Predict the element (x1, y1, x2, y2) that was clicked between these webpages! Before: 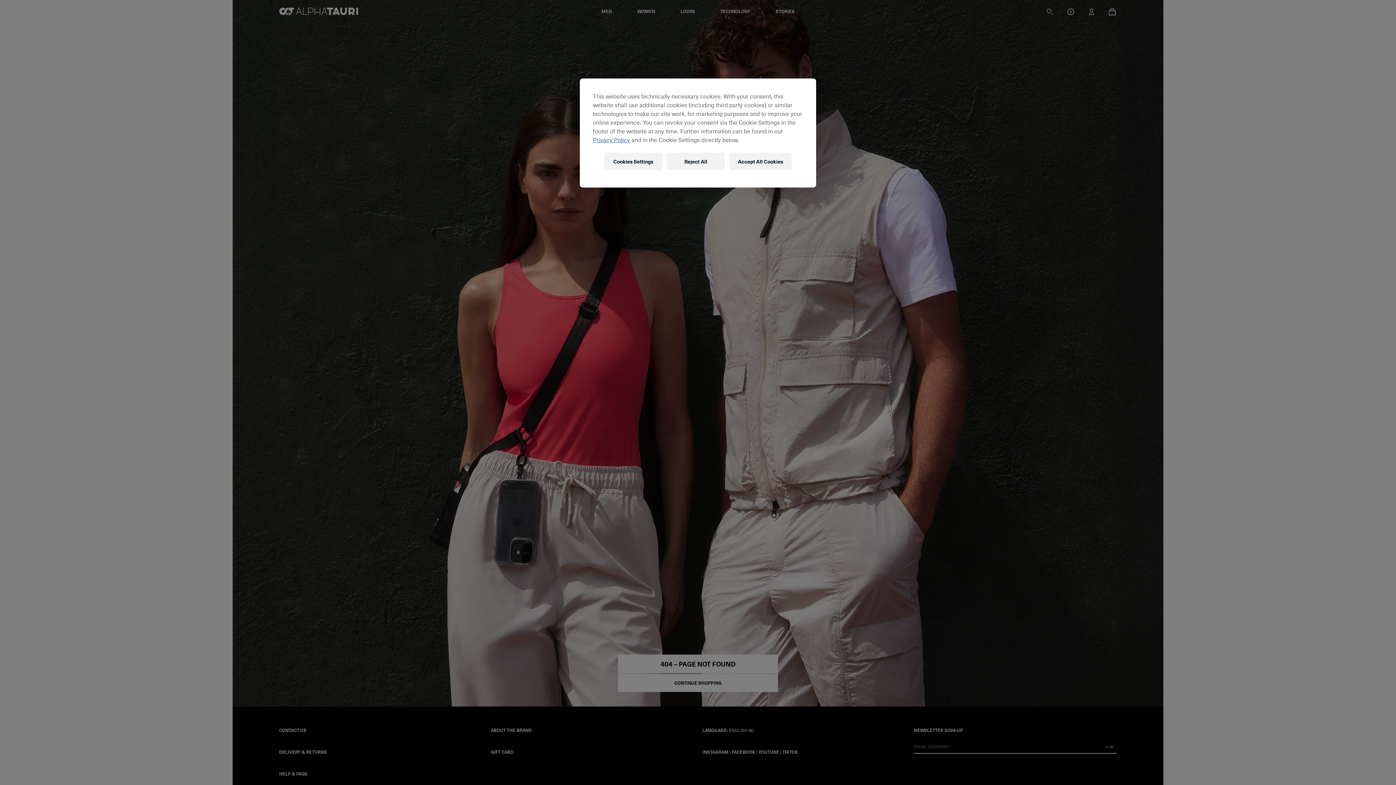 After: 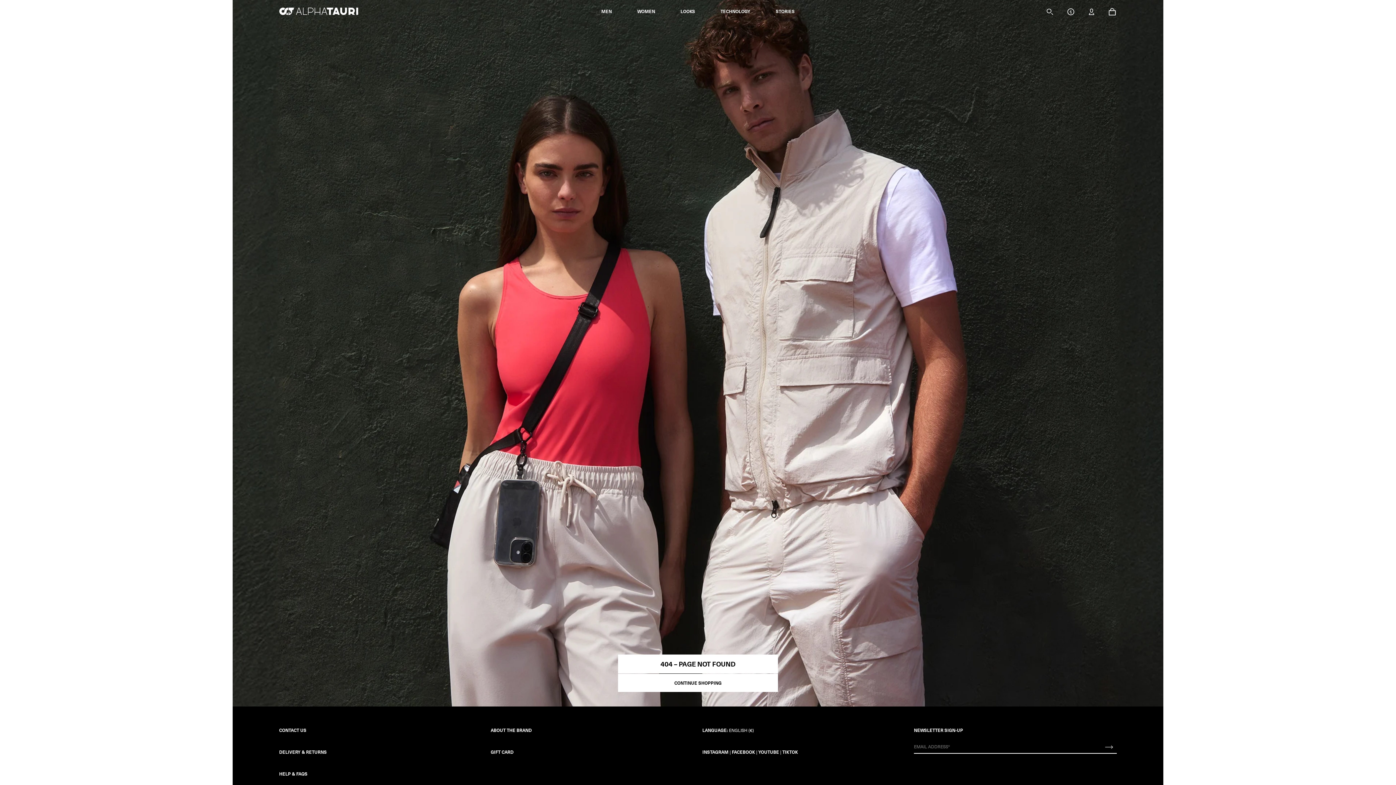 Action: bbox: (729, 152, 792, 170) label: Accept All Cookies